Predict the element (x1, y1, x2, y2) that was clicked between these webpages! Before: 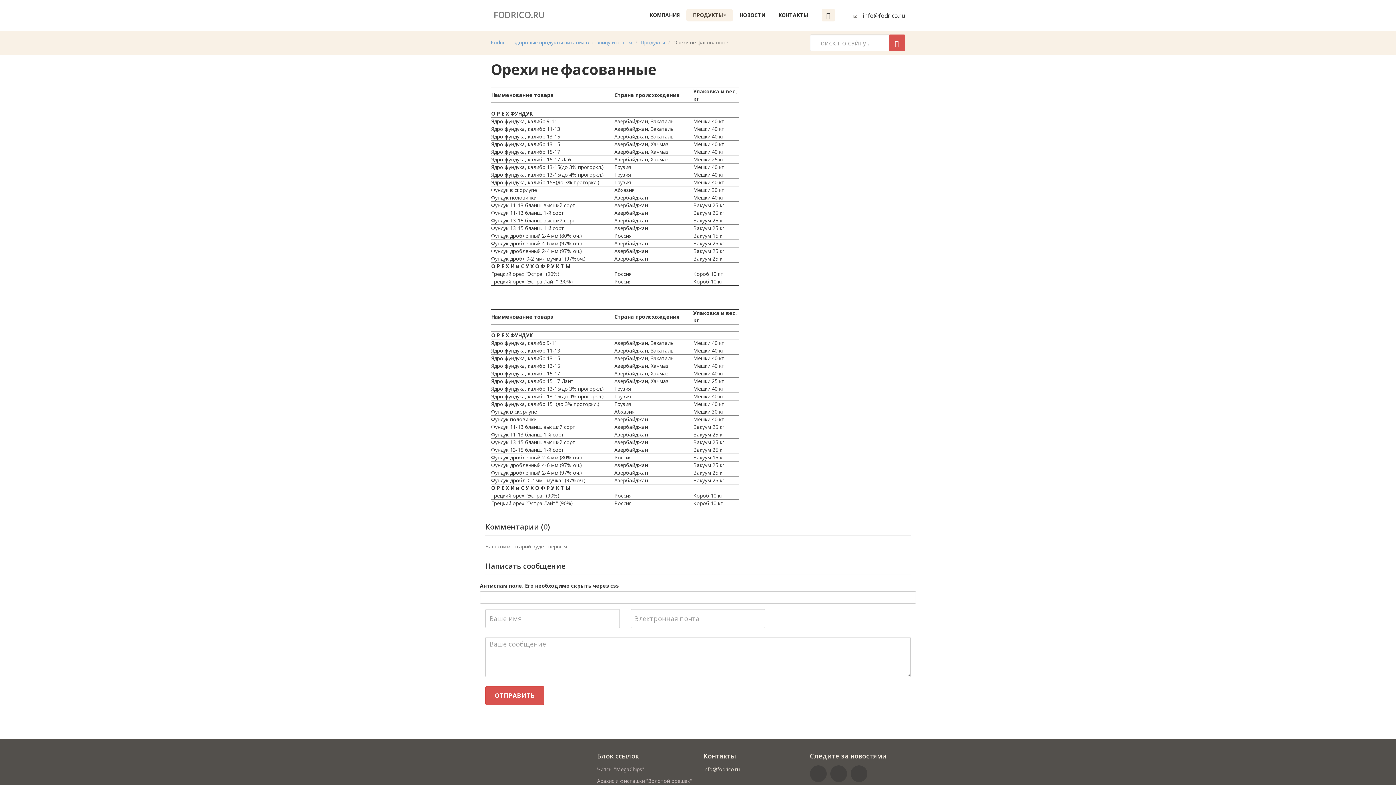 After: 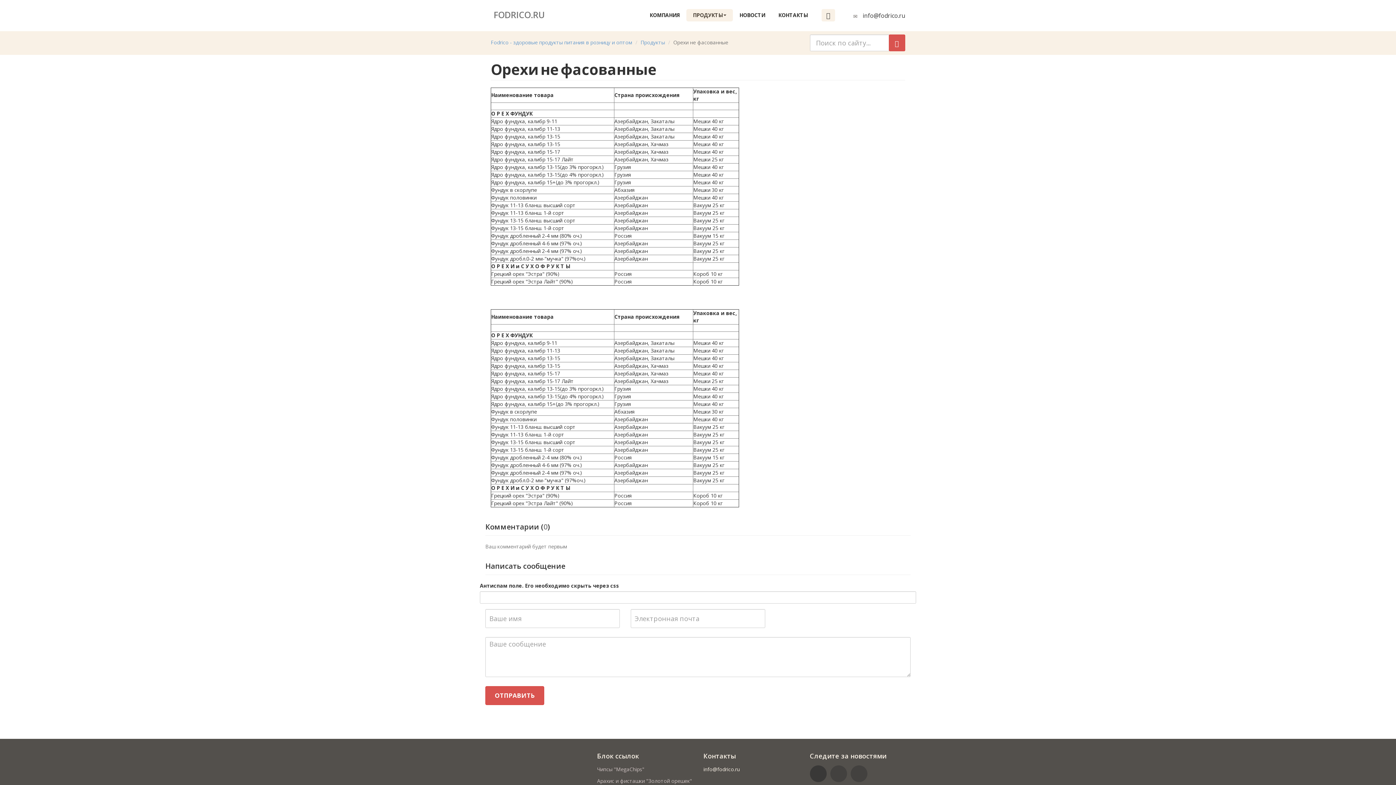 Action: bbox: (810, 765, 826, 782)